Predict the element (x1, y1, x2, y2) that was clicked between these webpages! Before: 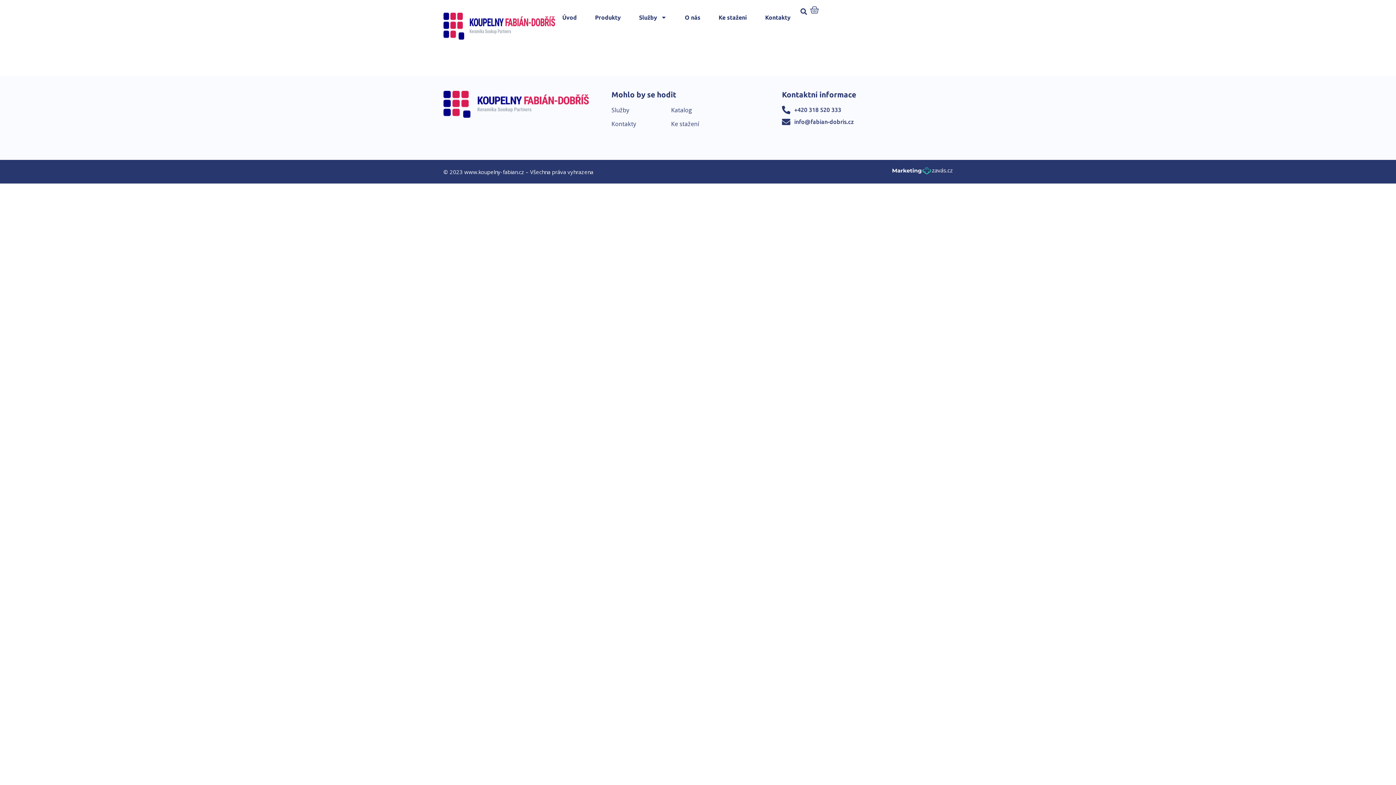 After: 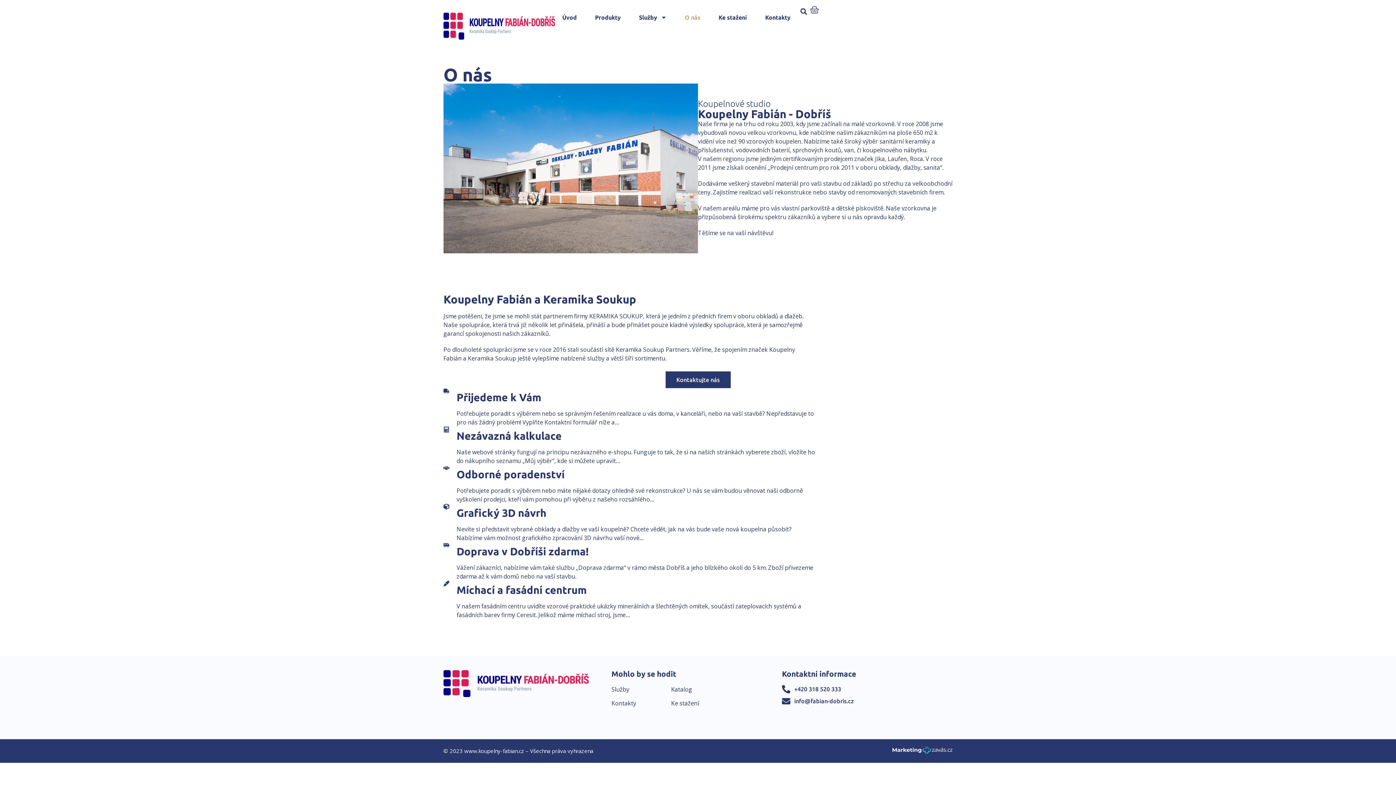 Action: label: O nás bbox: (677, 5, 707, 29)